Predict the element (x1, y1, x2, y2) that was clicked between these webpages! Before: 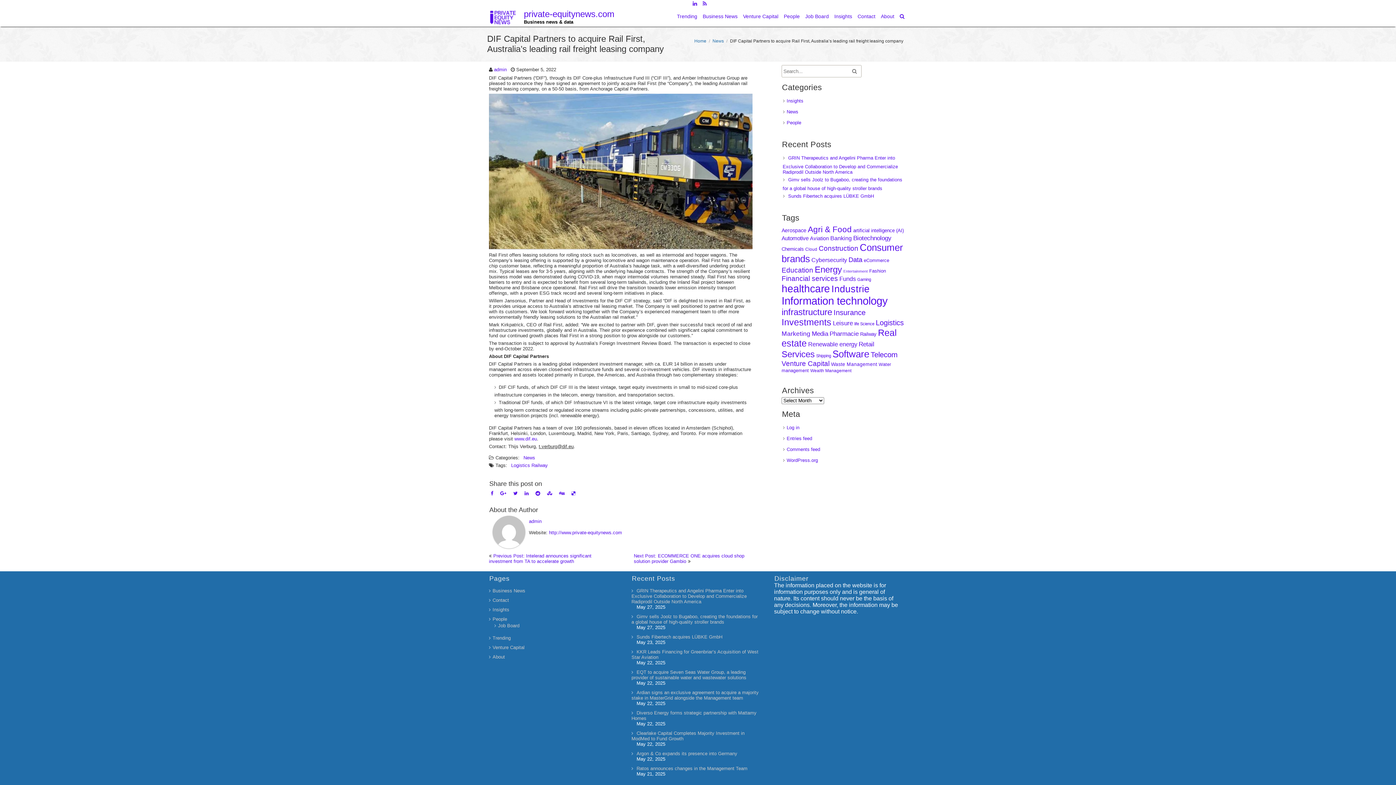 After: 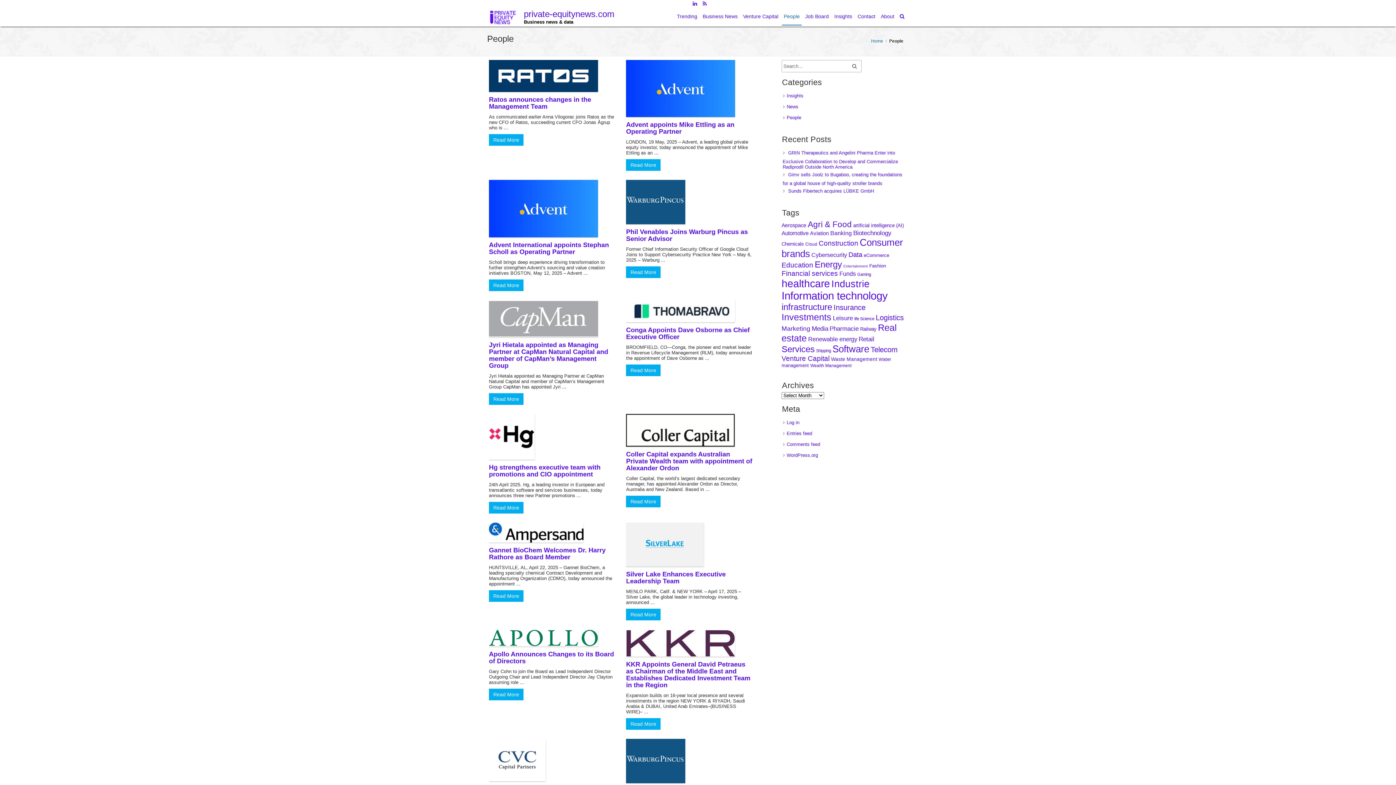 Action: bbox: (492, 616, 507, 622) label: People